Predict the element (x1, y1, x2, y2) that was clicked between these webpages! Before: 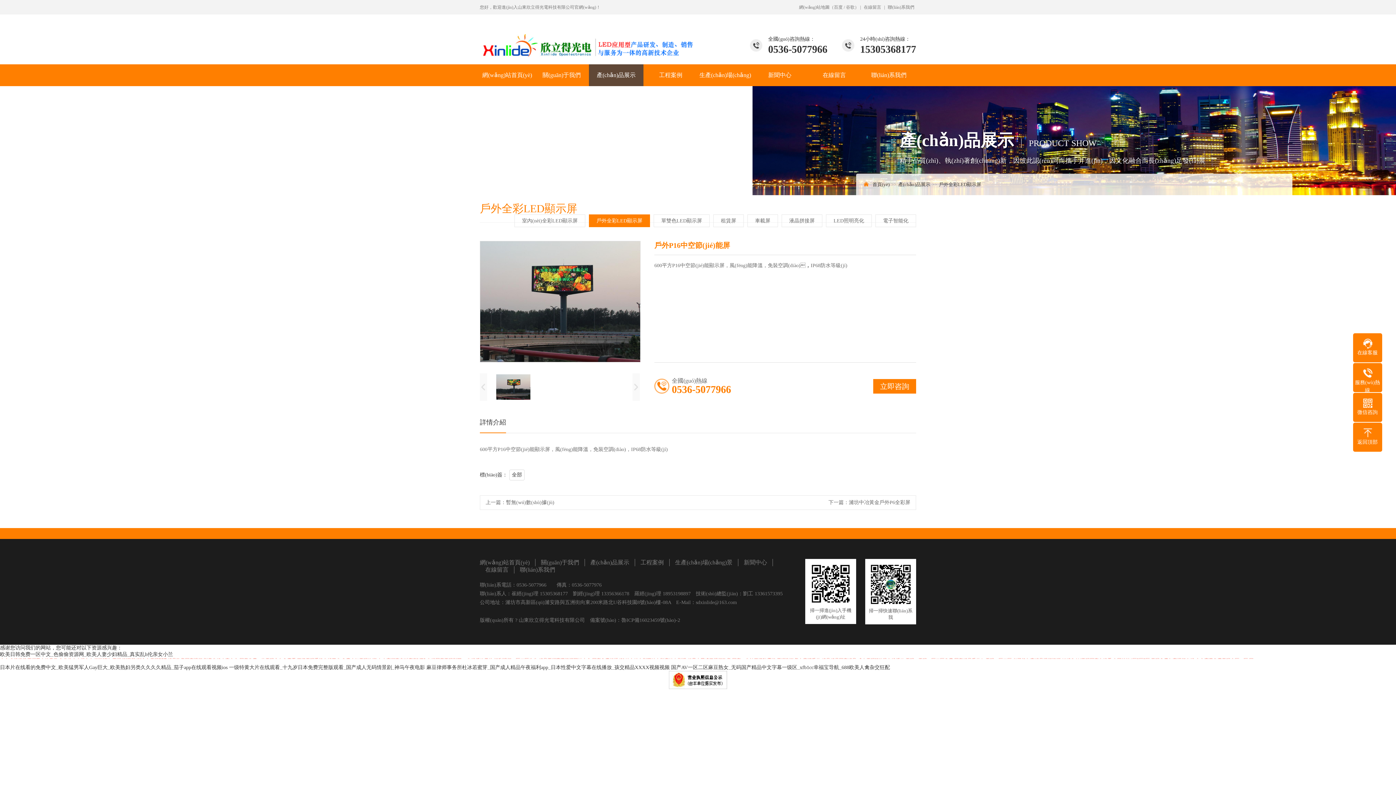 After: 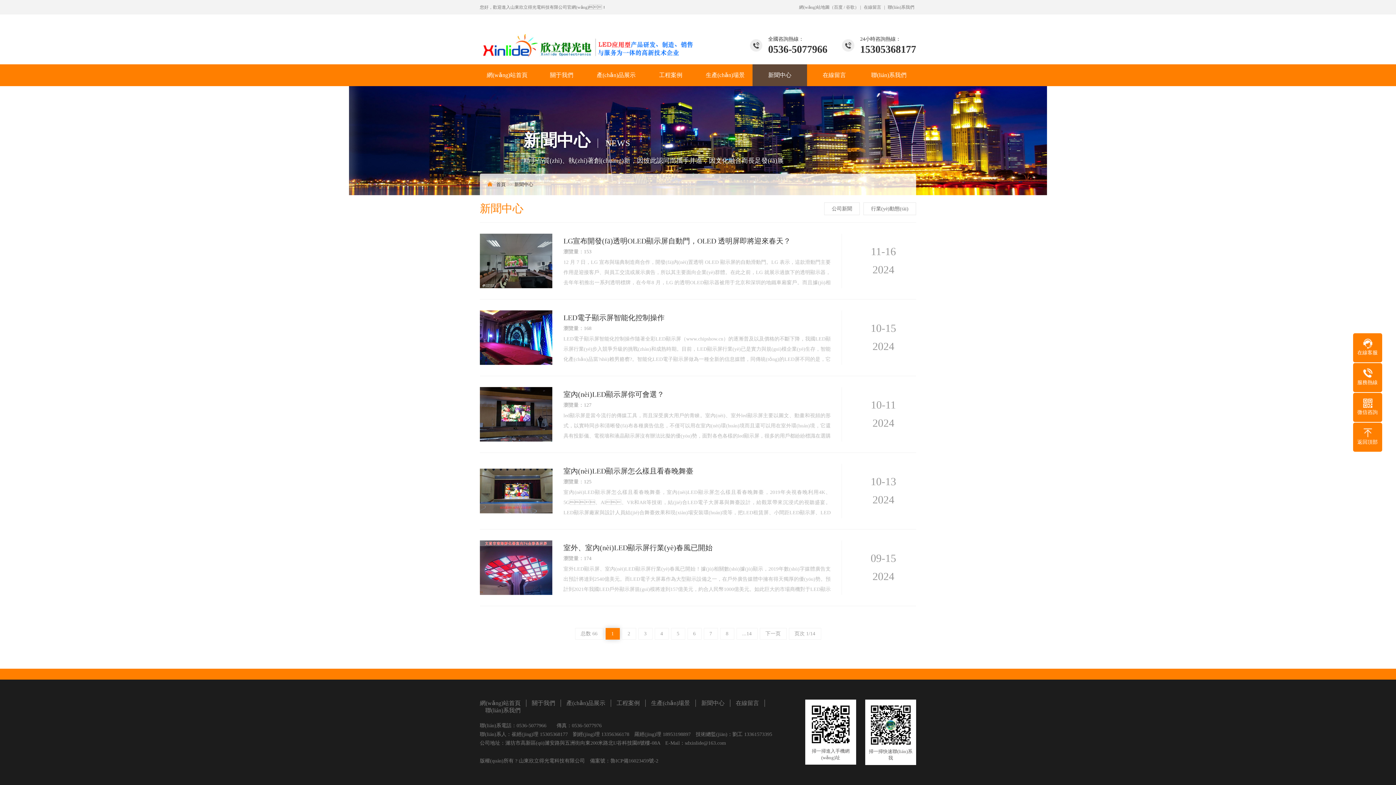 Action: label: 新聞中心 bbox: (738, 559, 773, 566)